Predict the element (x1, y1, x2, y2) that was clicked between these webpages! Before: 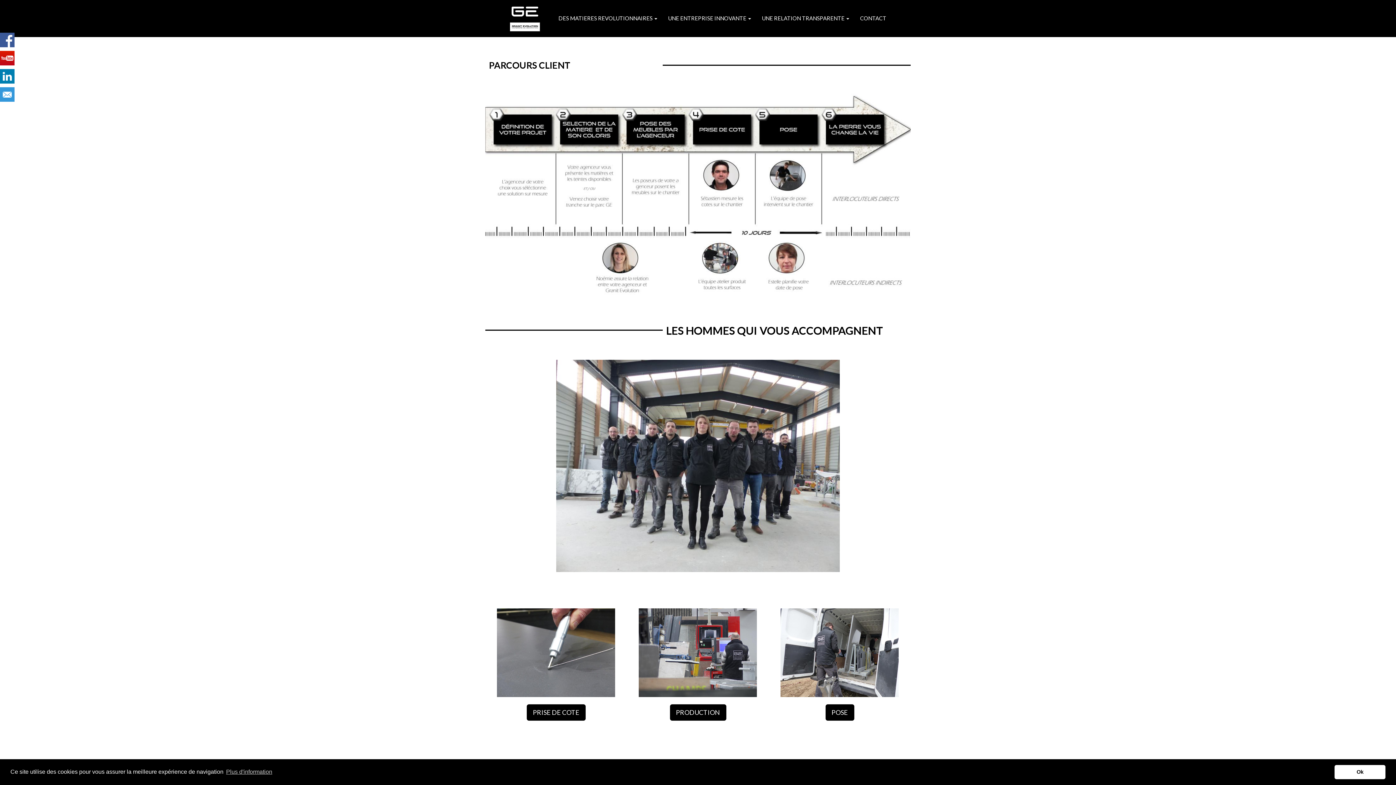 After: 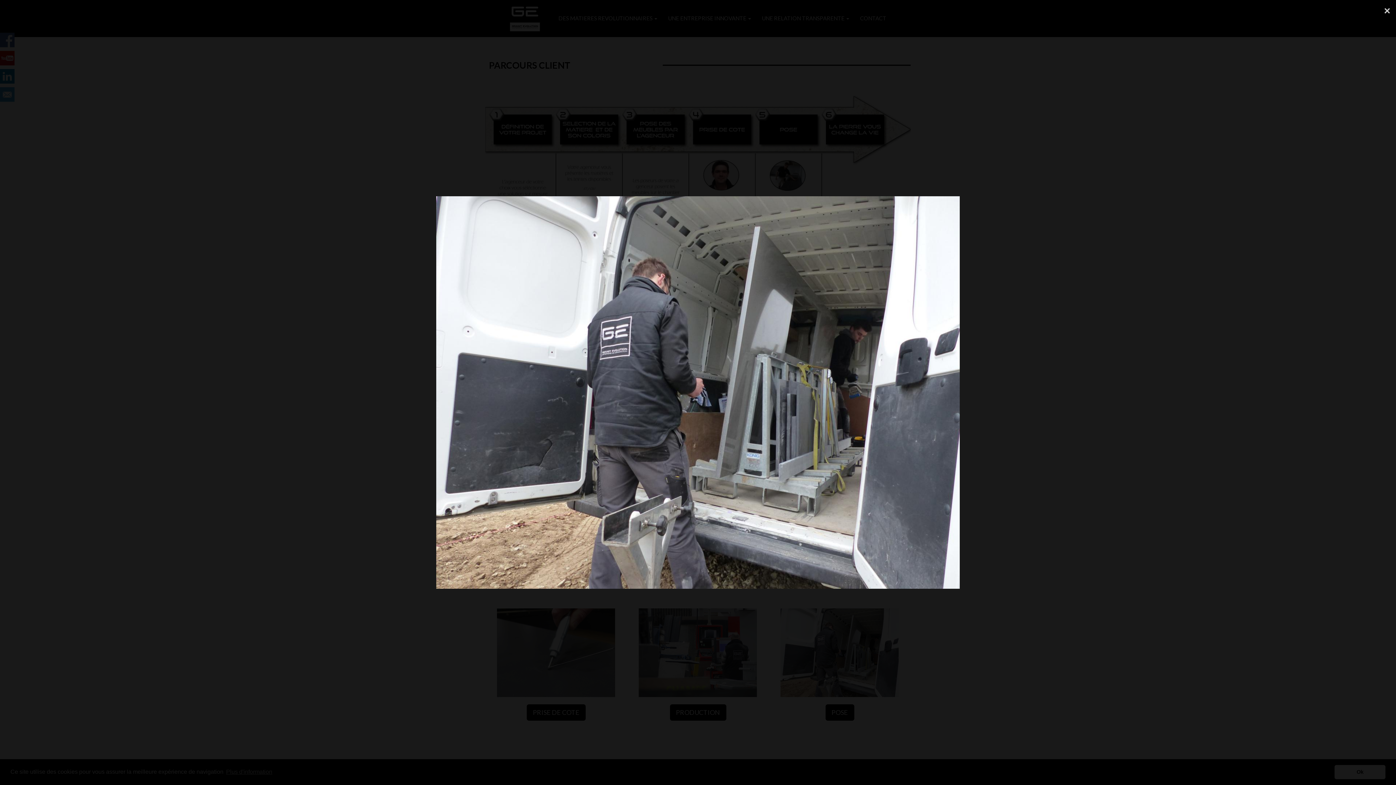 Action: bbox: (780, 649, 899, 655)